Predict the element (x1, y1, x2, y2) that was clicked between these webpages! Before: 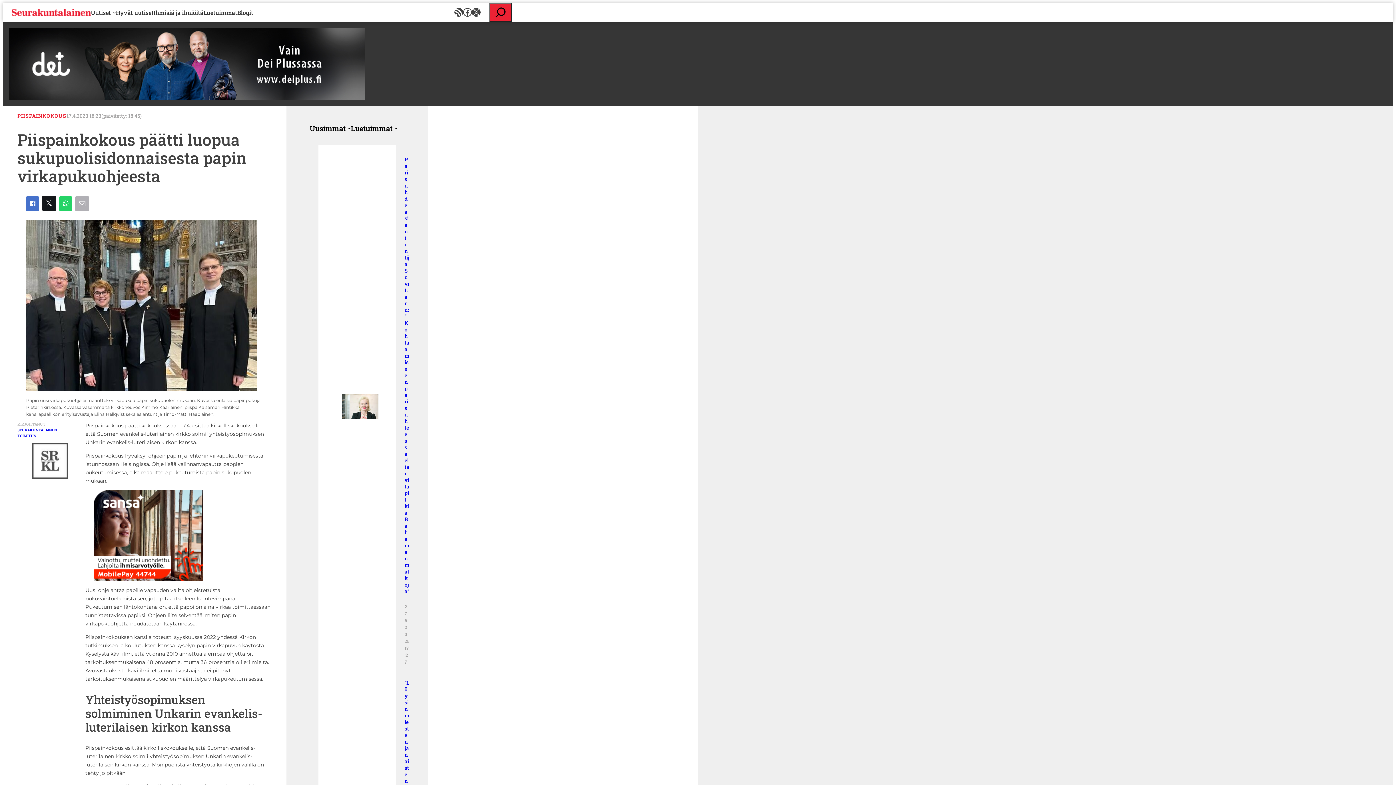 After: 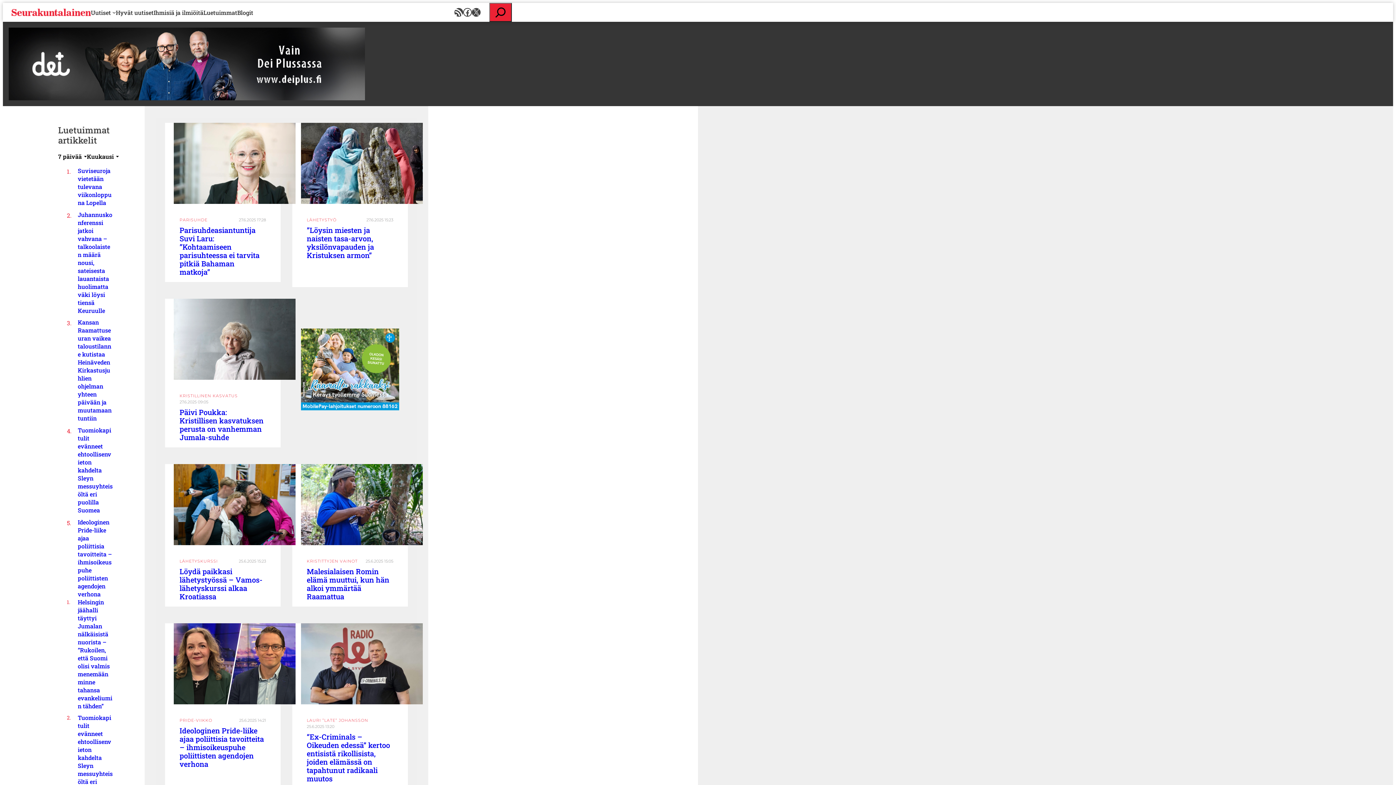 Action: bbox: (11, 8, 90, 16)